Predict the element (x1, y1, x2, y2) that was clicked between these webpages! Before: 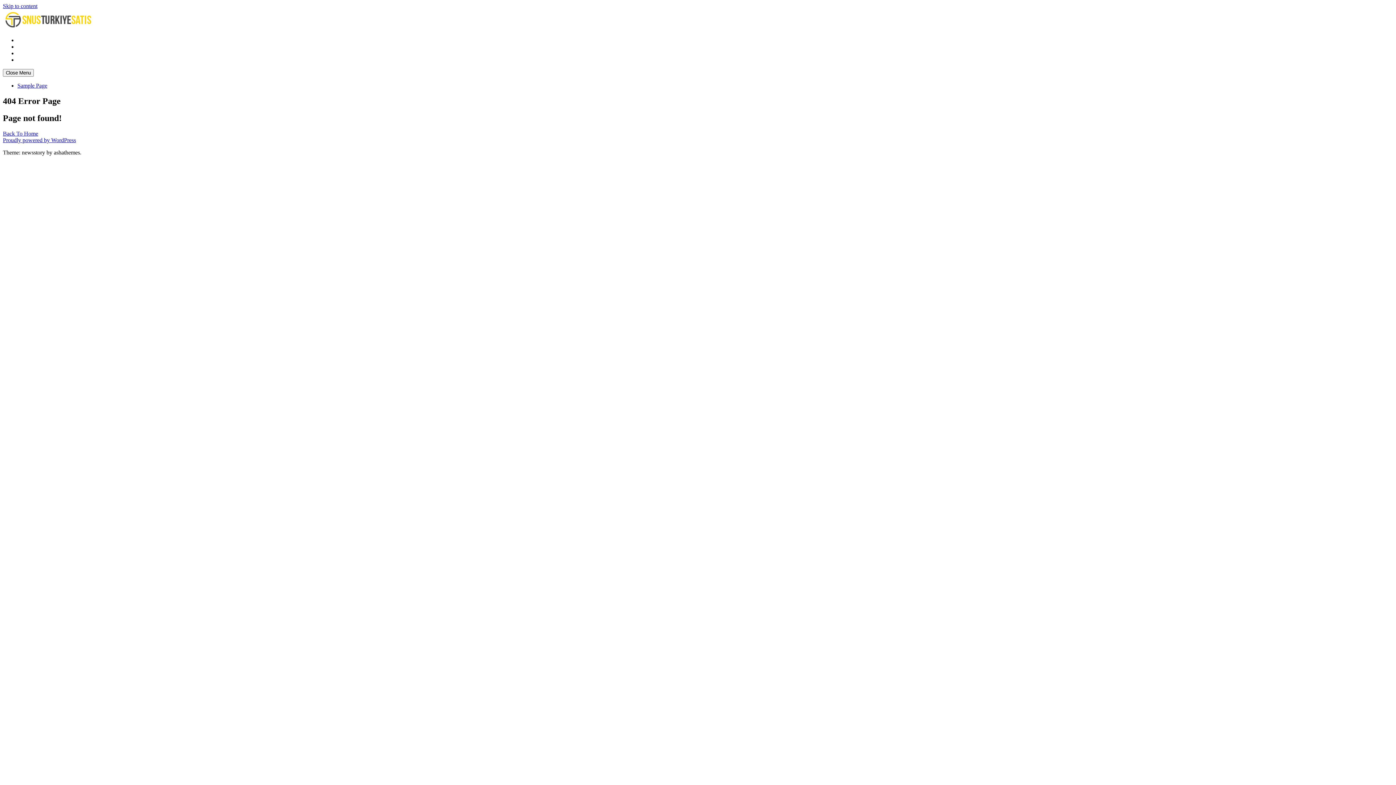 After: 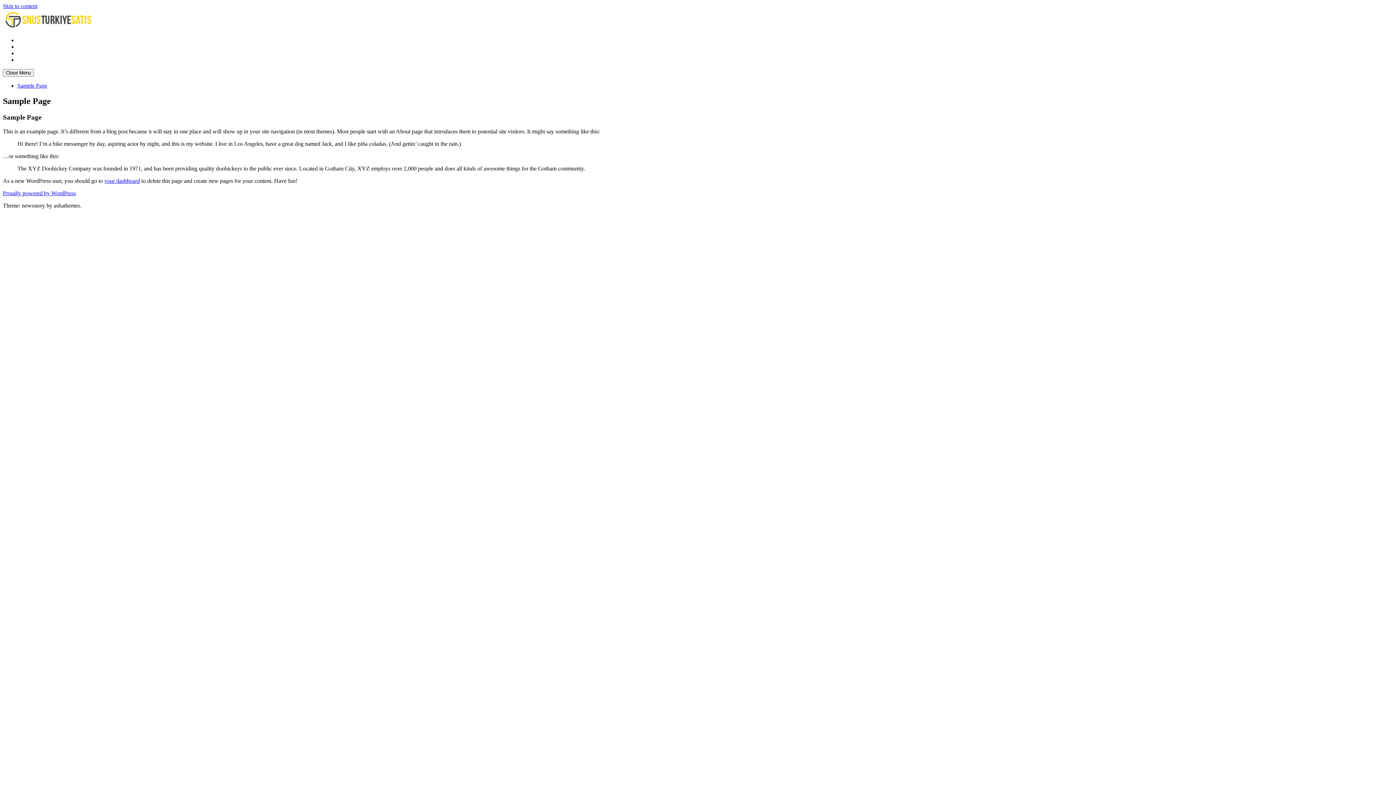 Action: bbox: (17, 82, 47, 88) label: Sample Page